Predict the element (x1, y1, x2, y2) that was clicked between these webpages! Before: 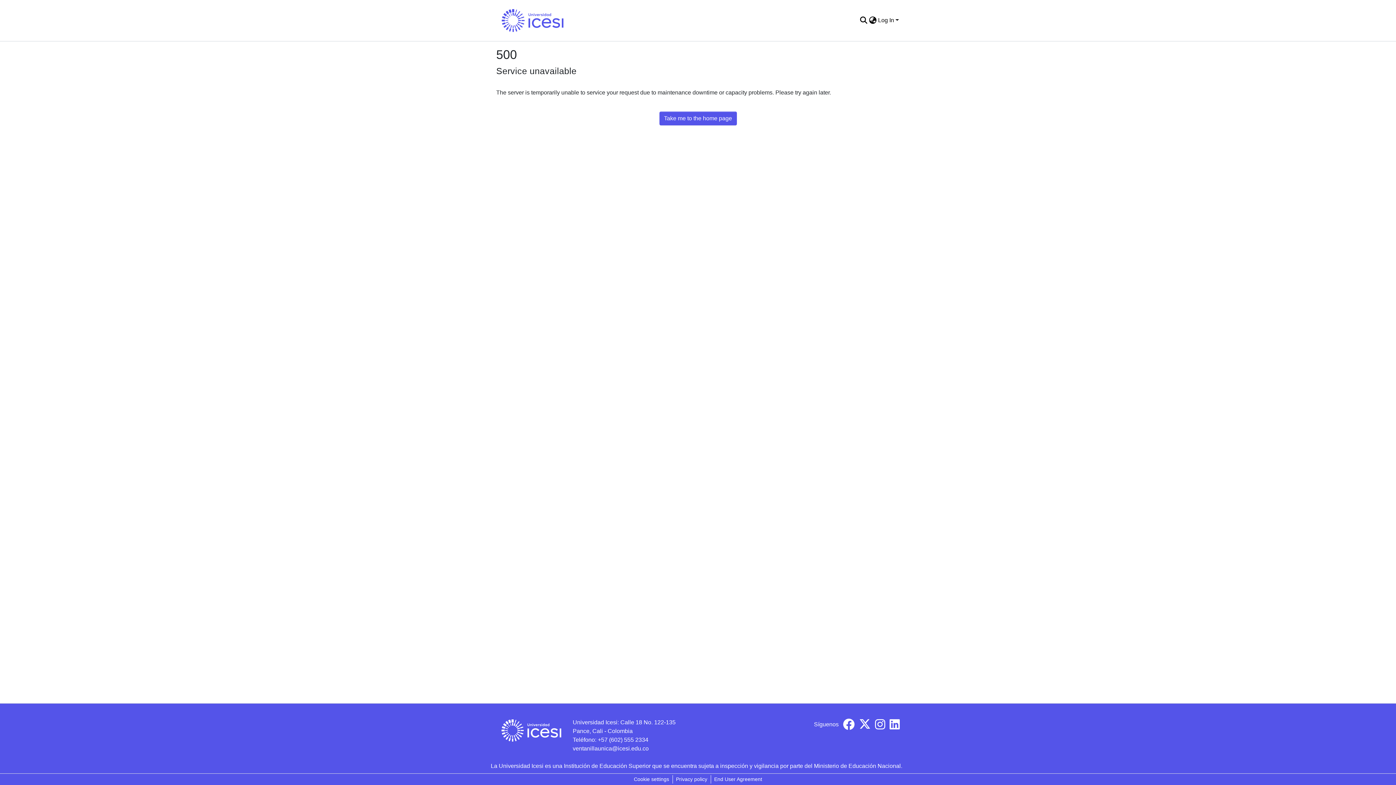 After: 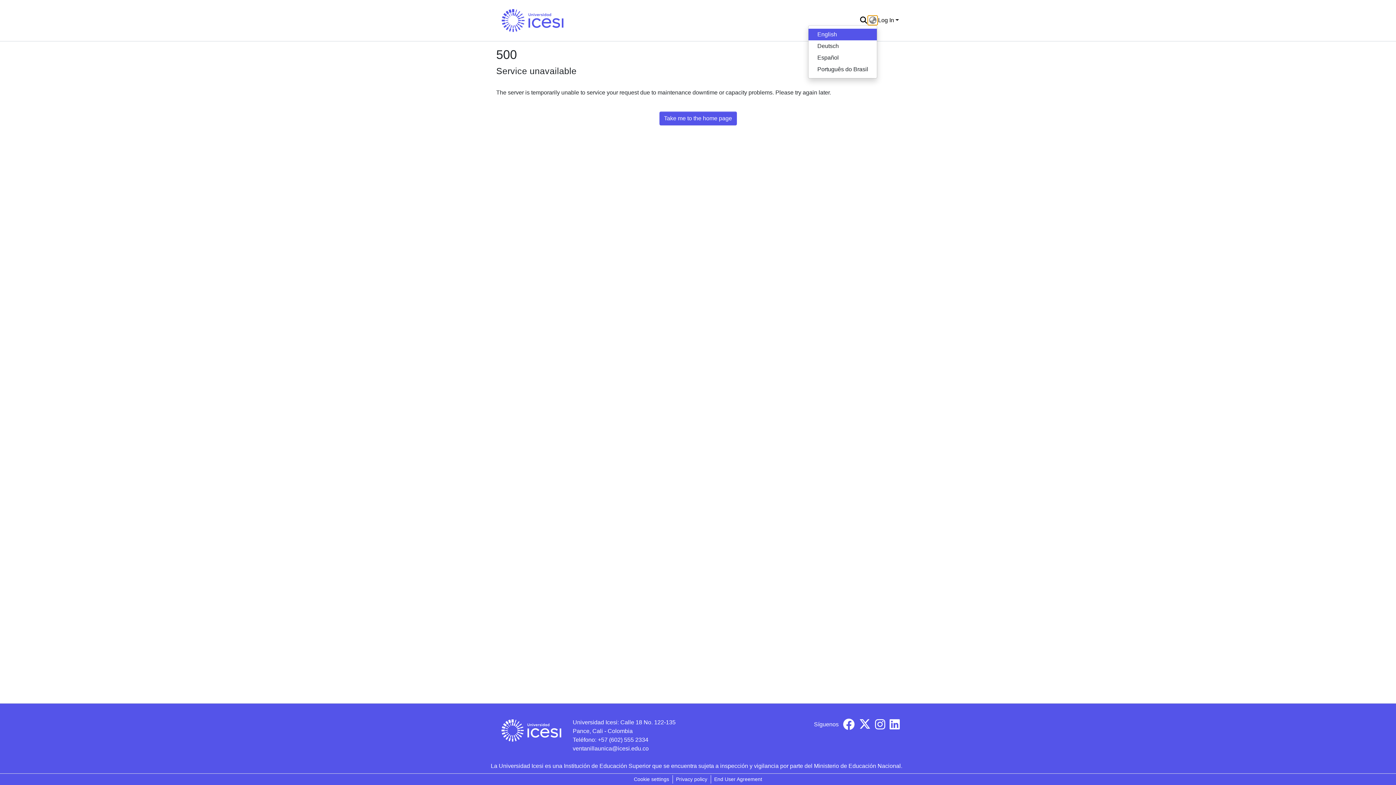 Action: label: Language switch bbox: (868, 16, 877, 24)